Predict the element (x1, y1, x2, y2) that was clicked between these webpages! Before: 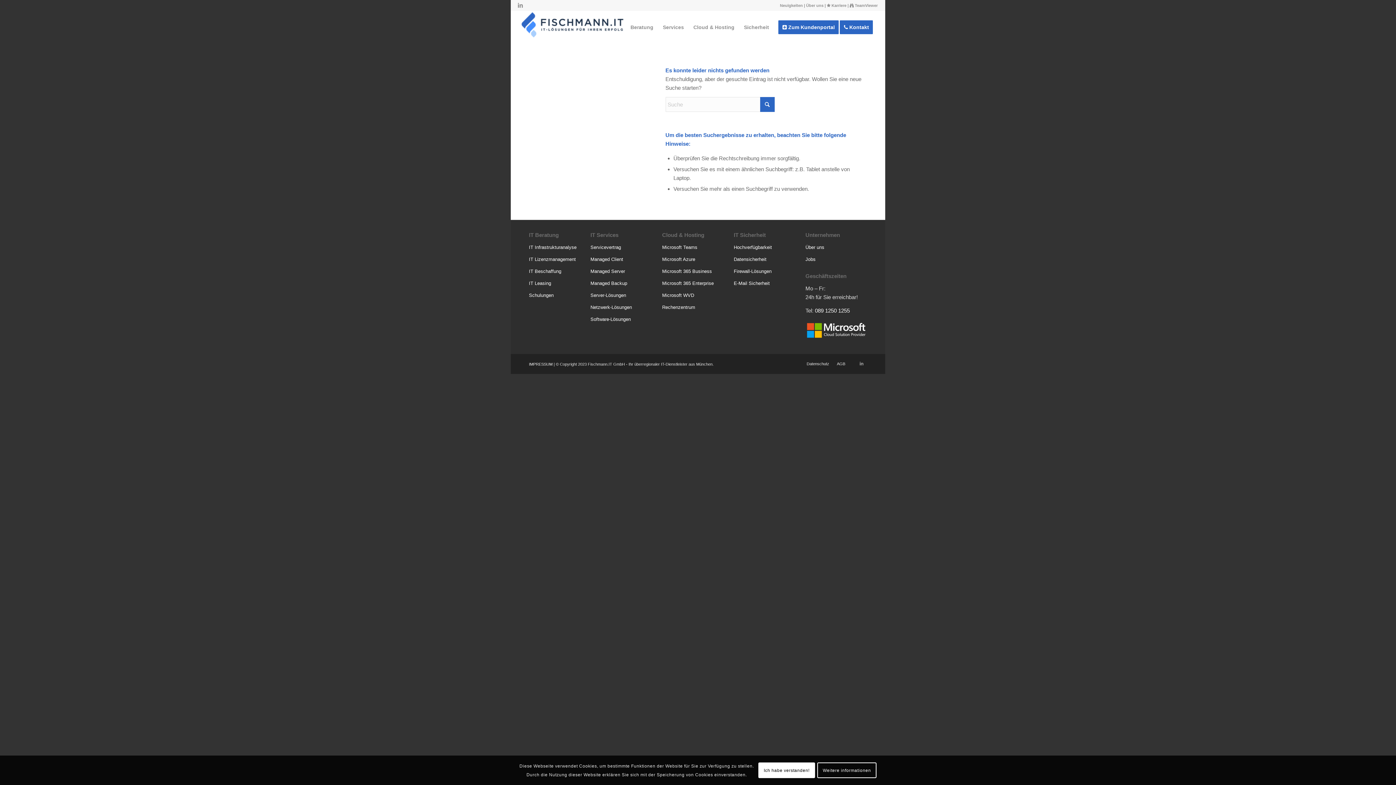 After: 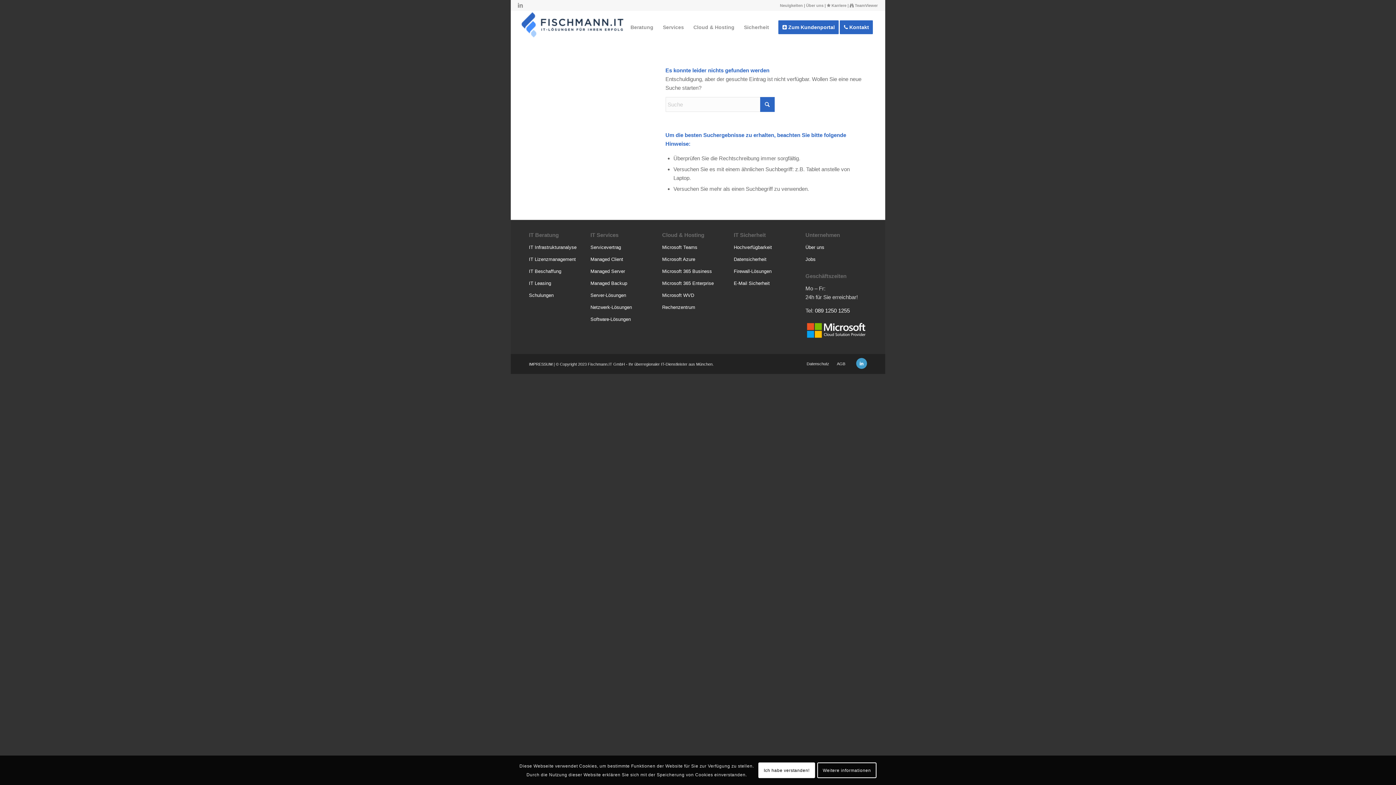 Action: bbox: (856, 358, 867, 369) label: Link zu LinkedIn